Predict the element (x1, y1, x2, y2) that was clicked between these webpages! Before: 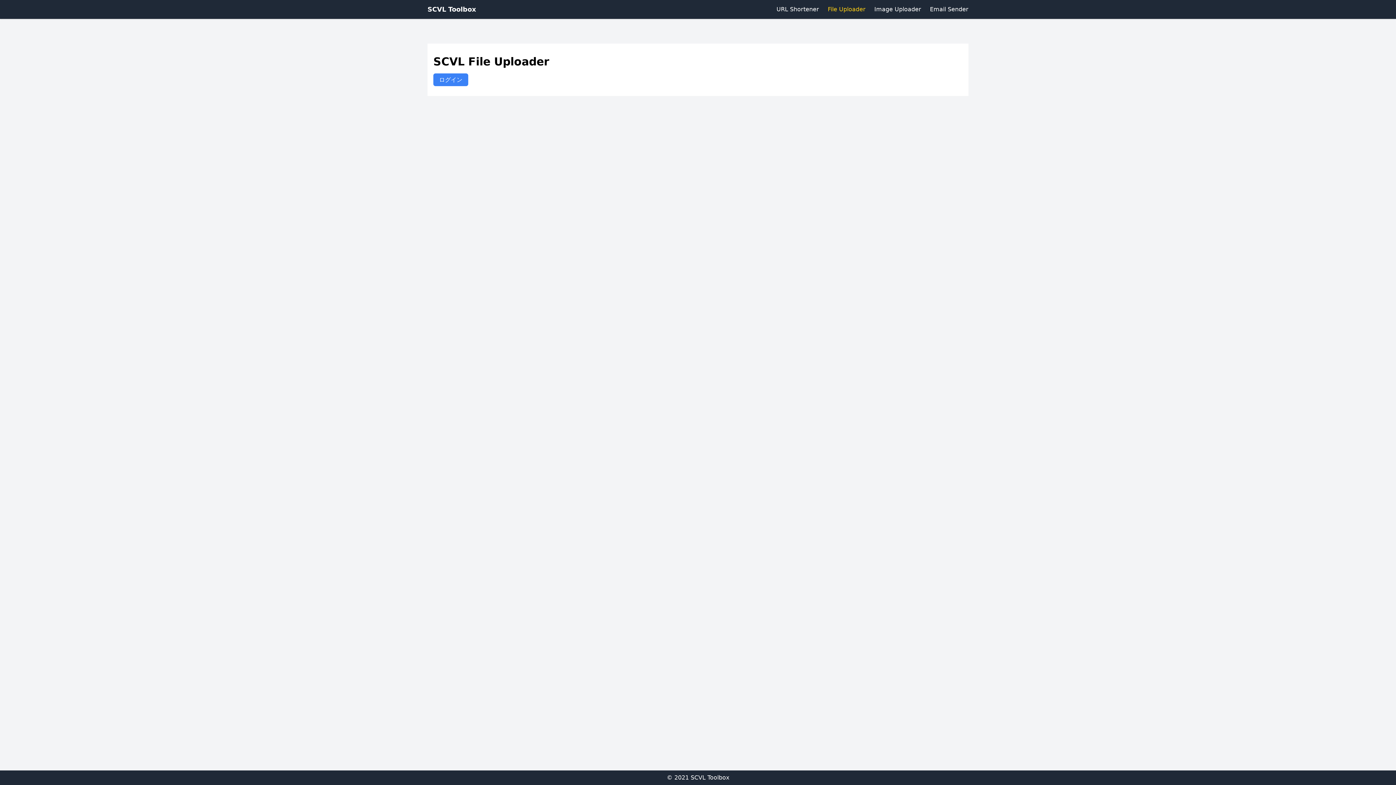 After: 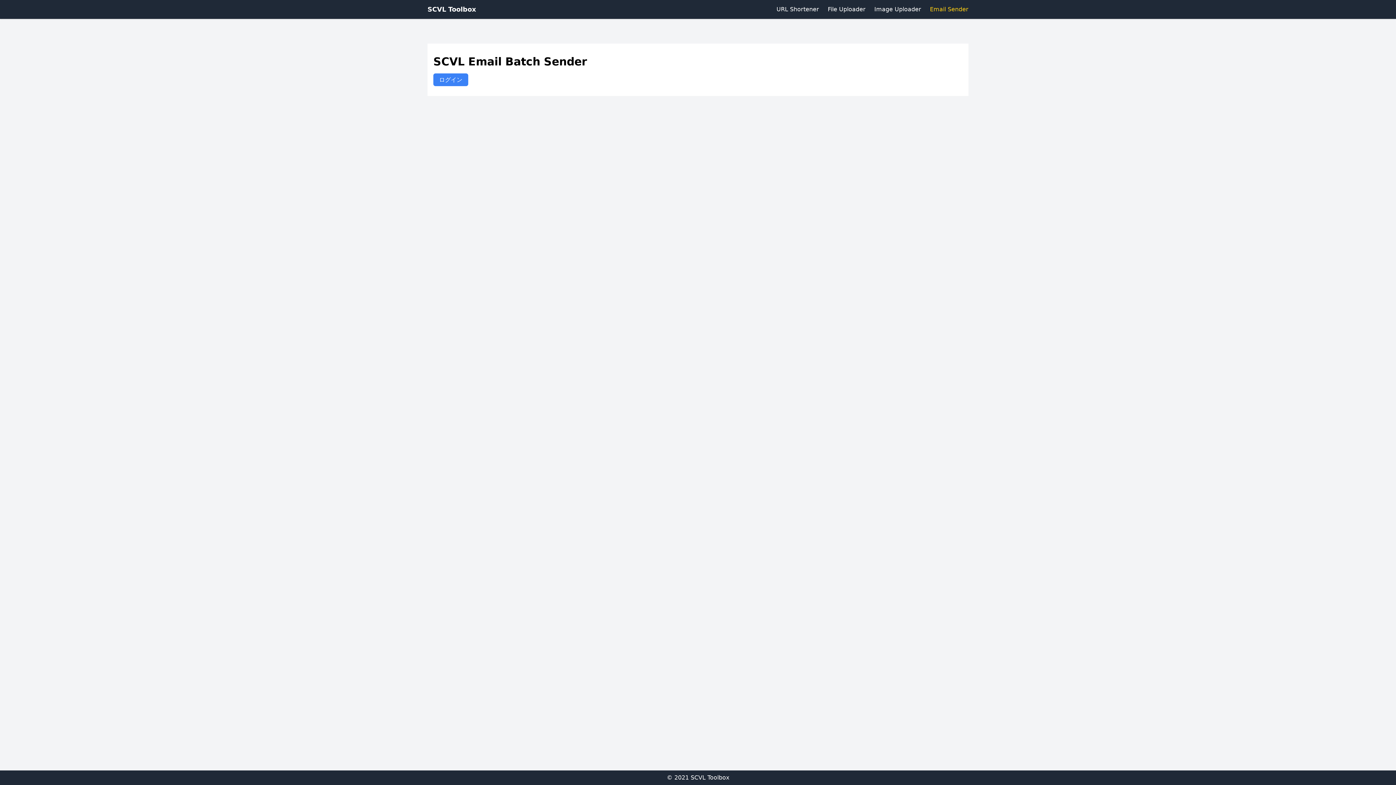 Action: bbox: (930, 5, 968, 12) label: Email Sender